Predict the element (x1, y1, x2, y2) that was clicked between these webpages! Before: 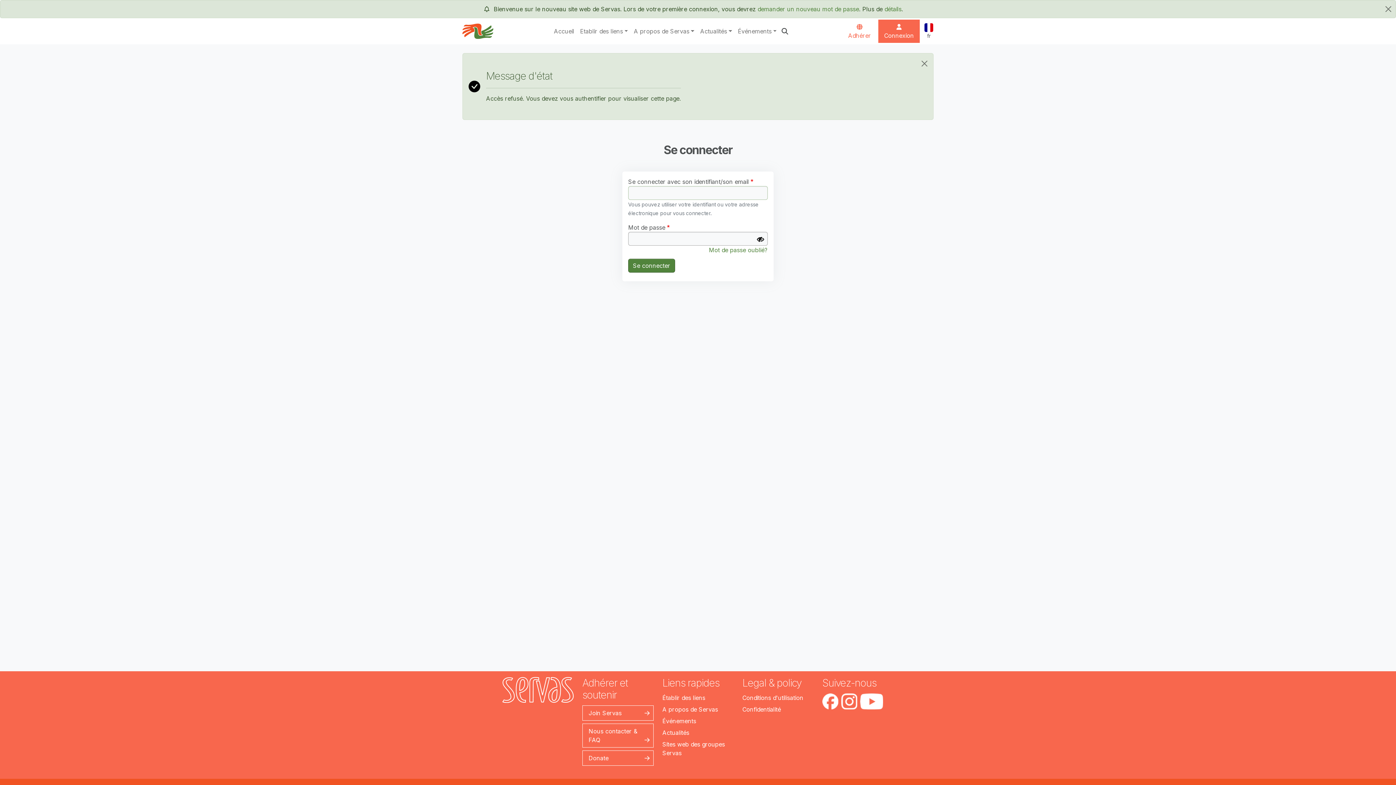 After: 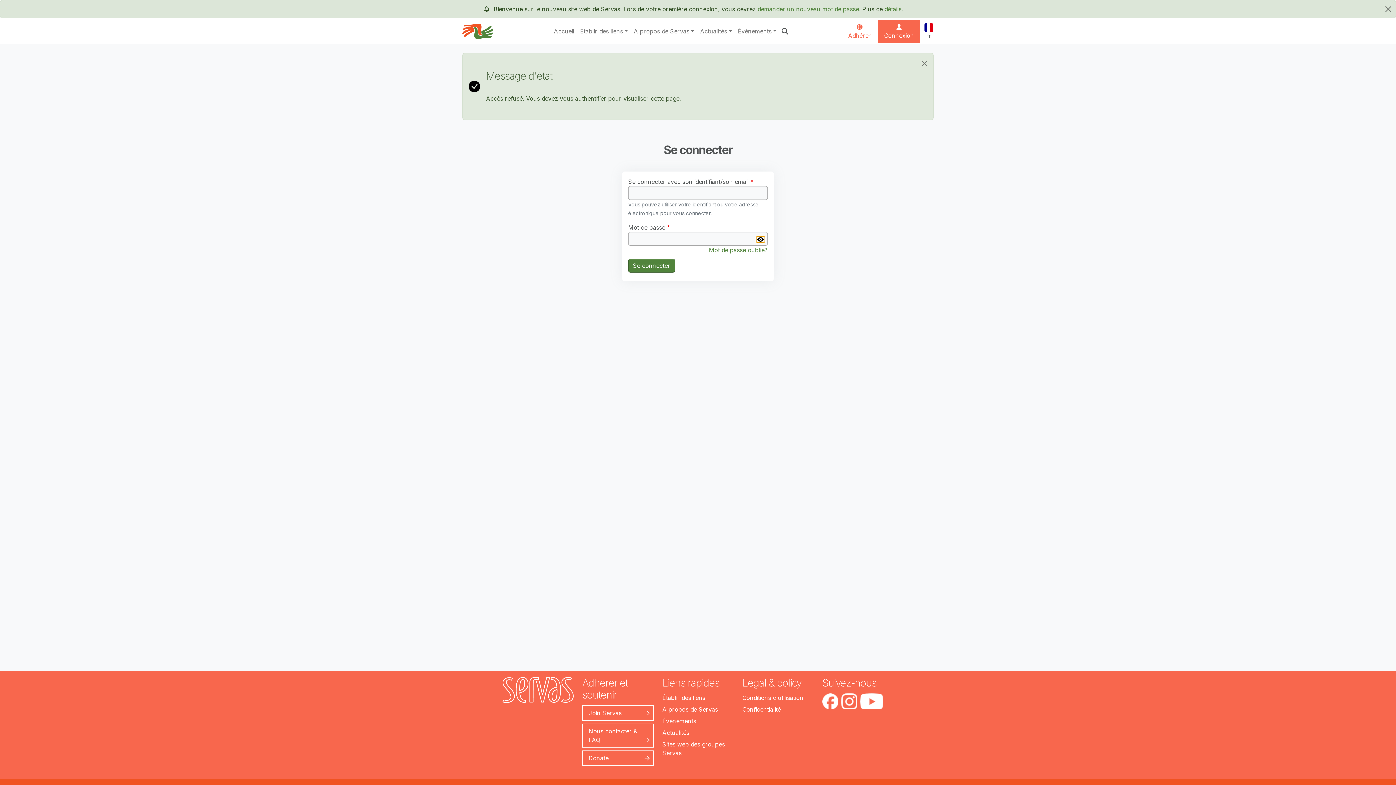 Action: label: Afficher le mot de passe bbox: (756, 236, 765, 242)